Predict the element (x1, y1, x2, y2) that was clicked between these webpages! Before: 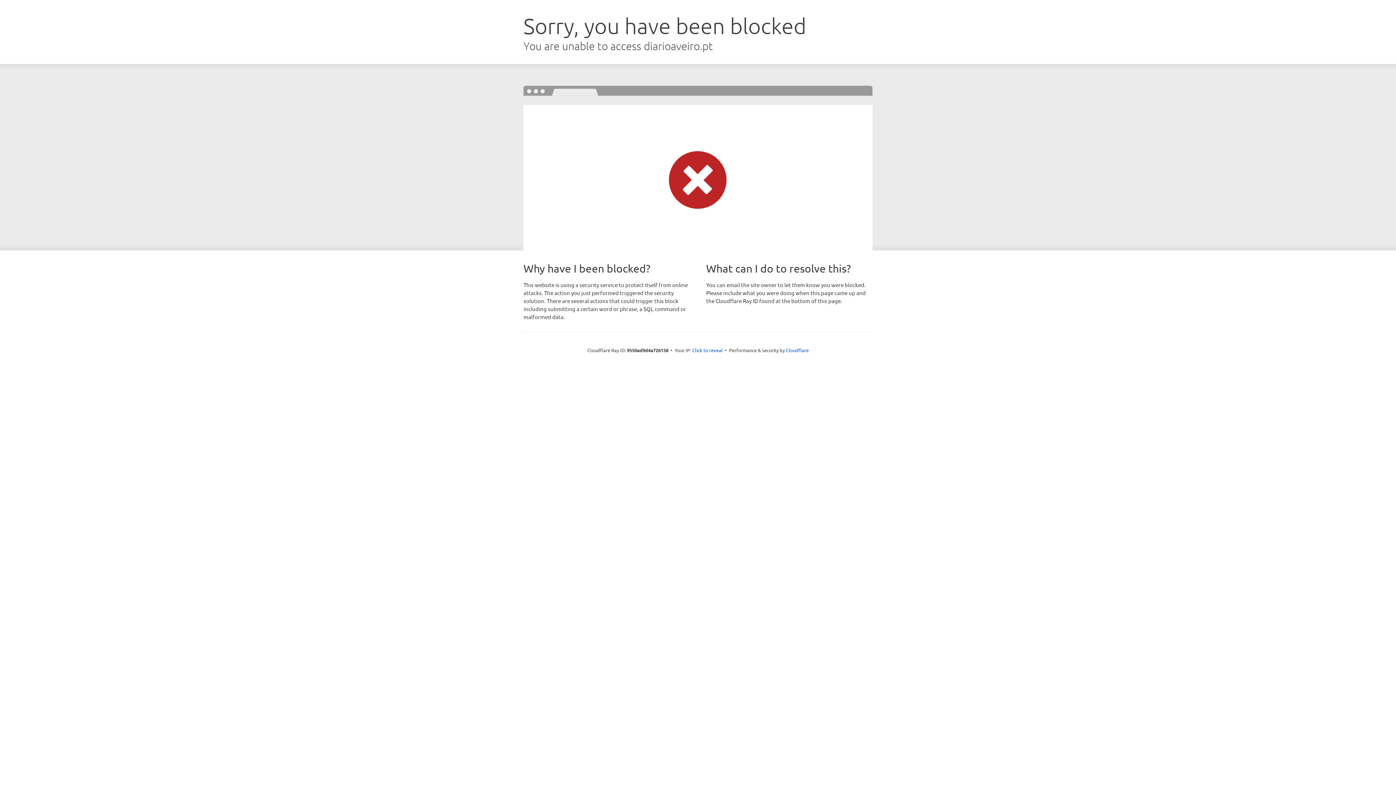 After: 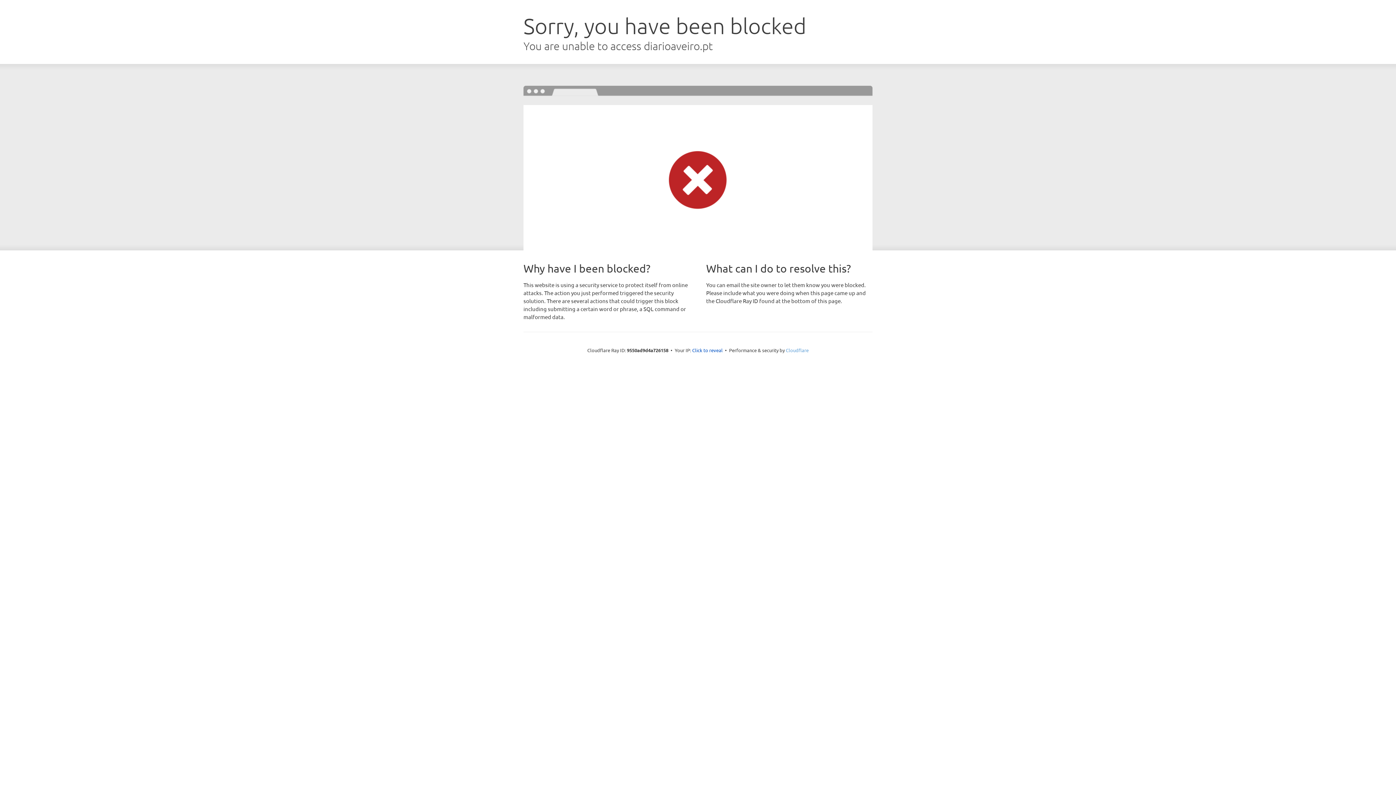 Action: bbox: (786, 347, 808, 353) label: Cloudflare